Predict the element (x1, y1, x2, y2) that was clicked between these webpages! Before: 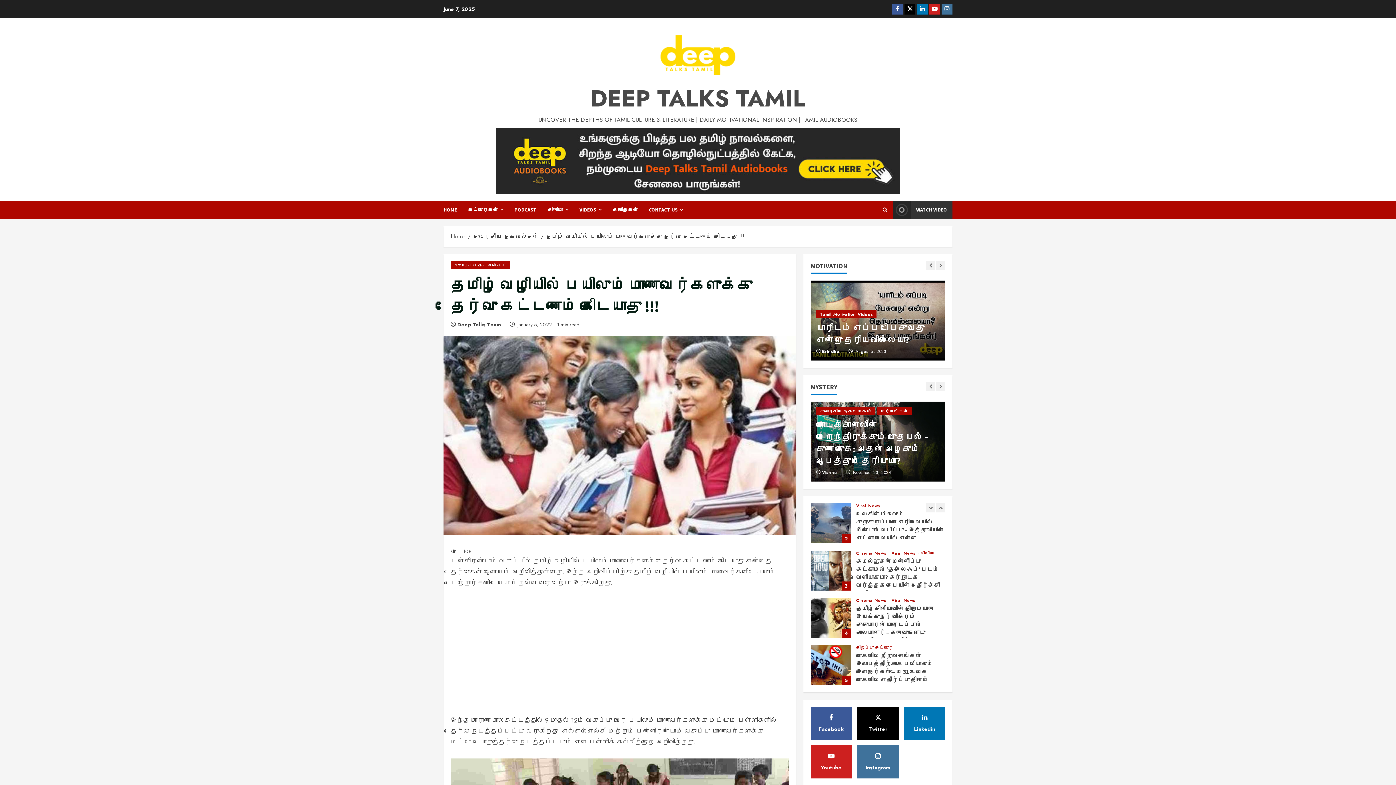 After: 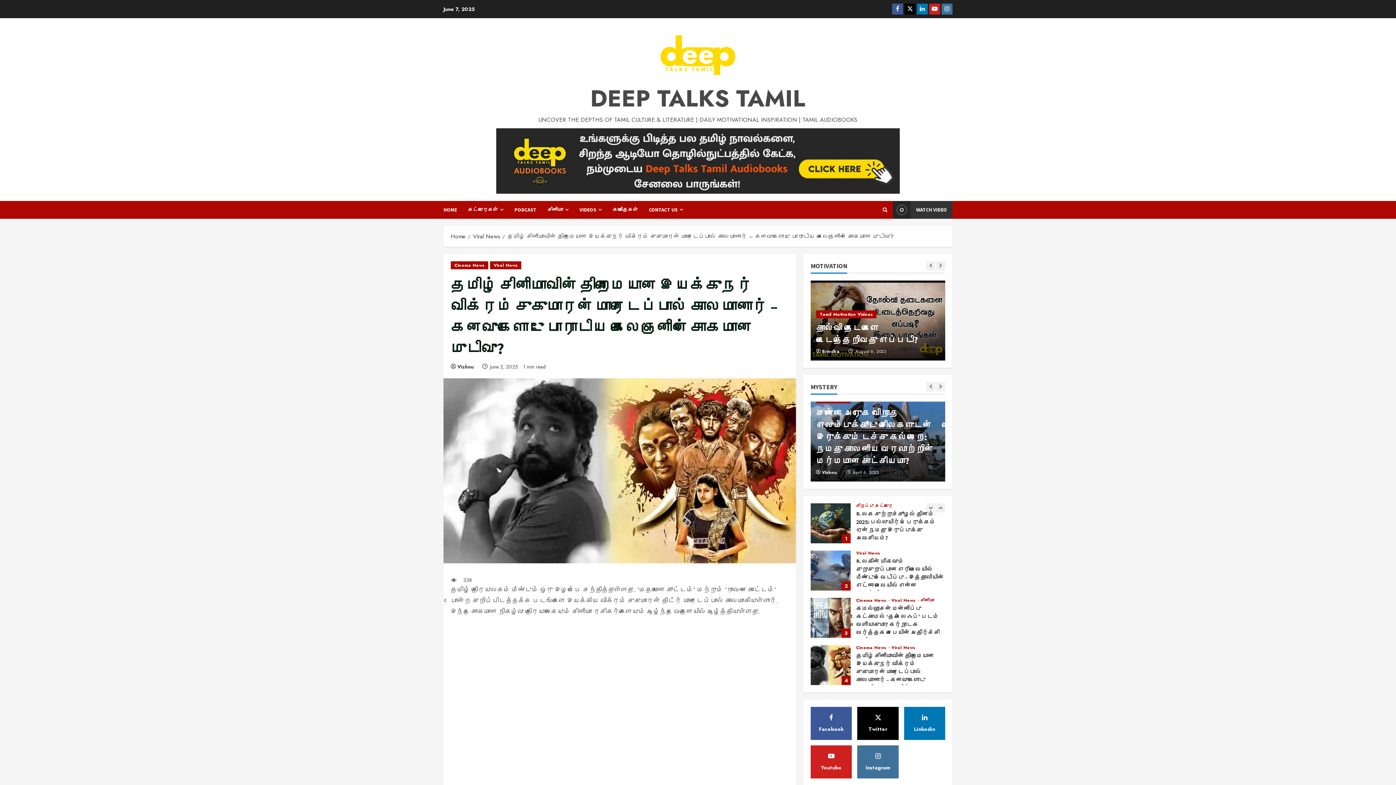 Action: bbox: (810, 598, 850, 638) label: தமிழ் சினிமாவின் திறமையான இயக்குநர் விக்ரம் சுகுமாரன் மாரடைப்பால் காலமானார் – கனவுகளோடு போராடிய கலைஞனின் சோகமான முடிவு?